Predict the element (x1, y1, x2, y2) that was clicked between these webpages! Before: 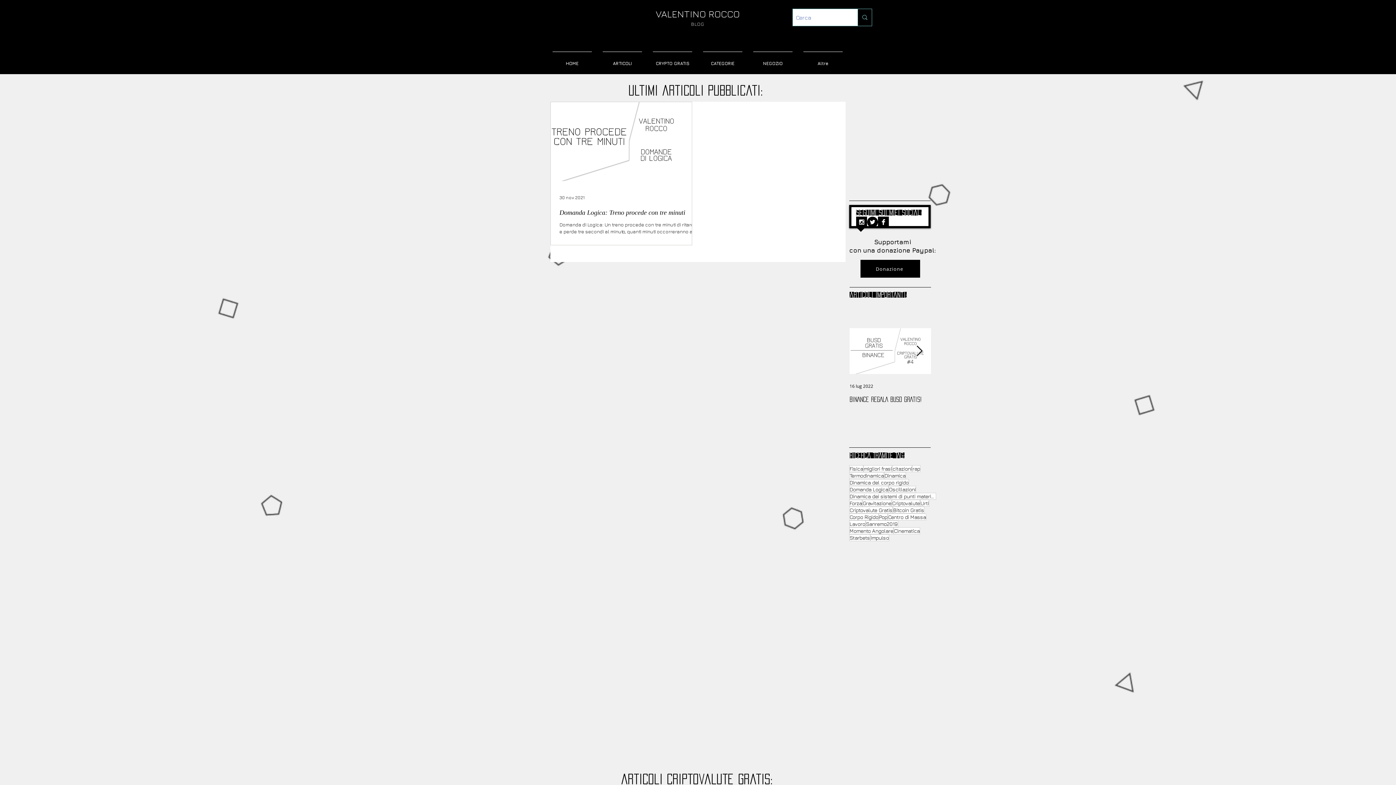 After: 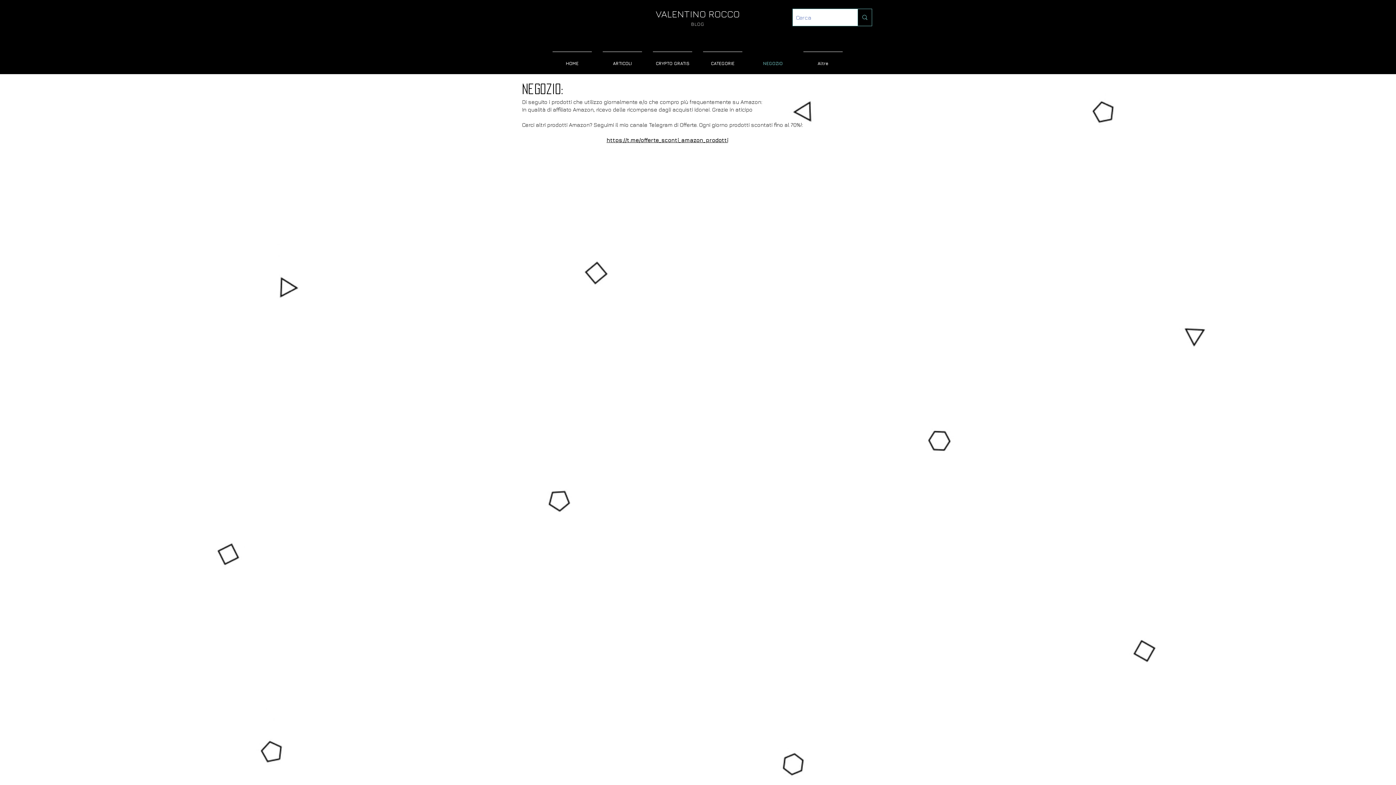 Action: label: NEGOZIO bbox: (748, 51, 798, 68)